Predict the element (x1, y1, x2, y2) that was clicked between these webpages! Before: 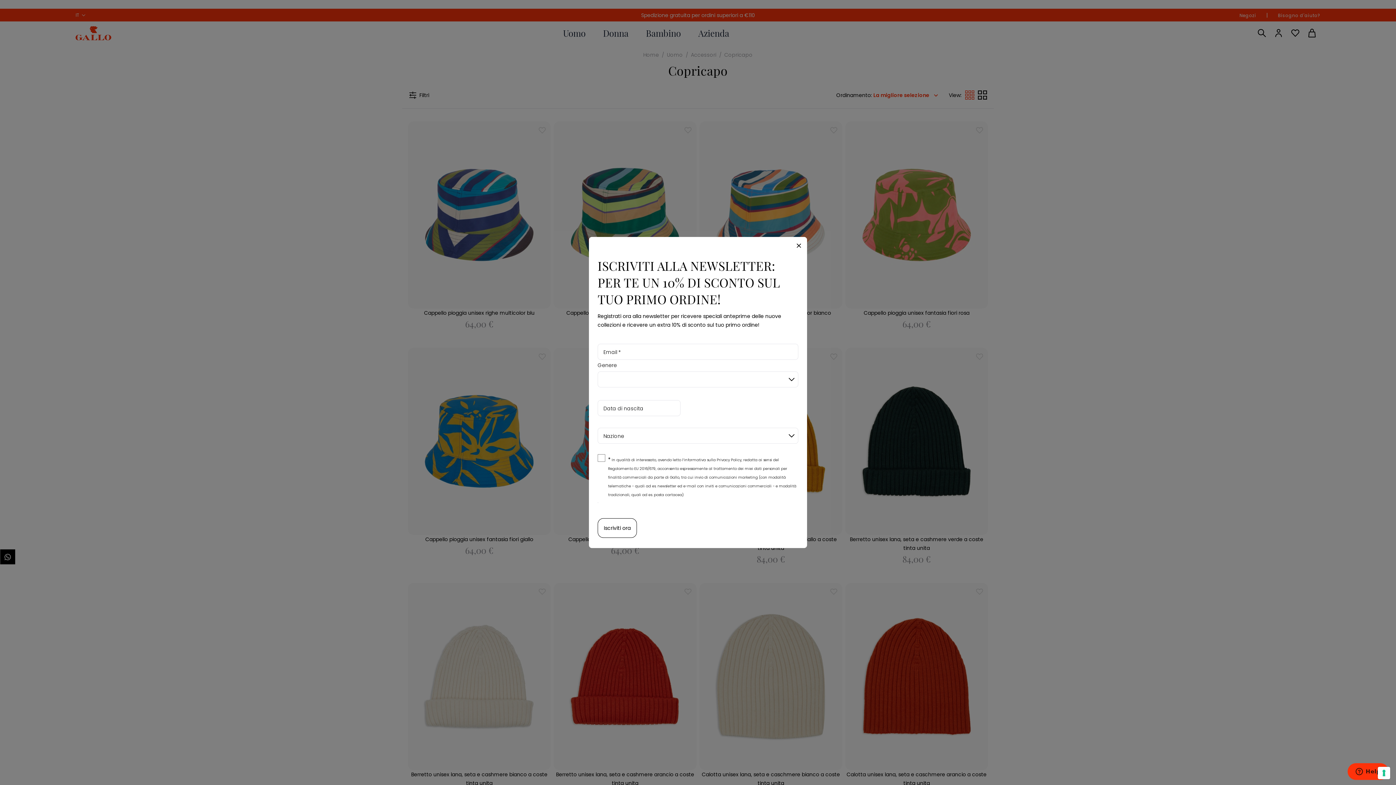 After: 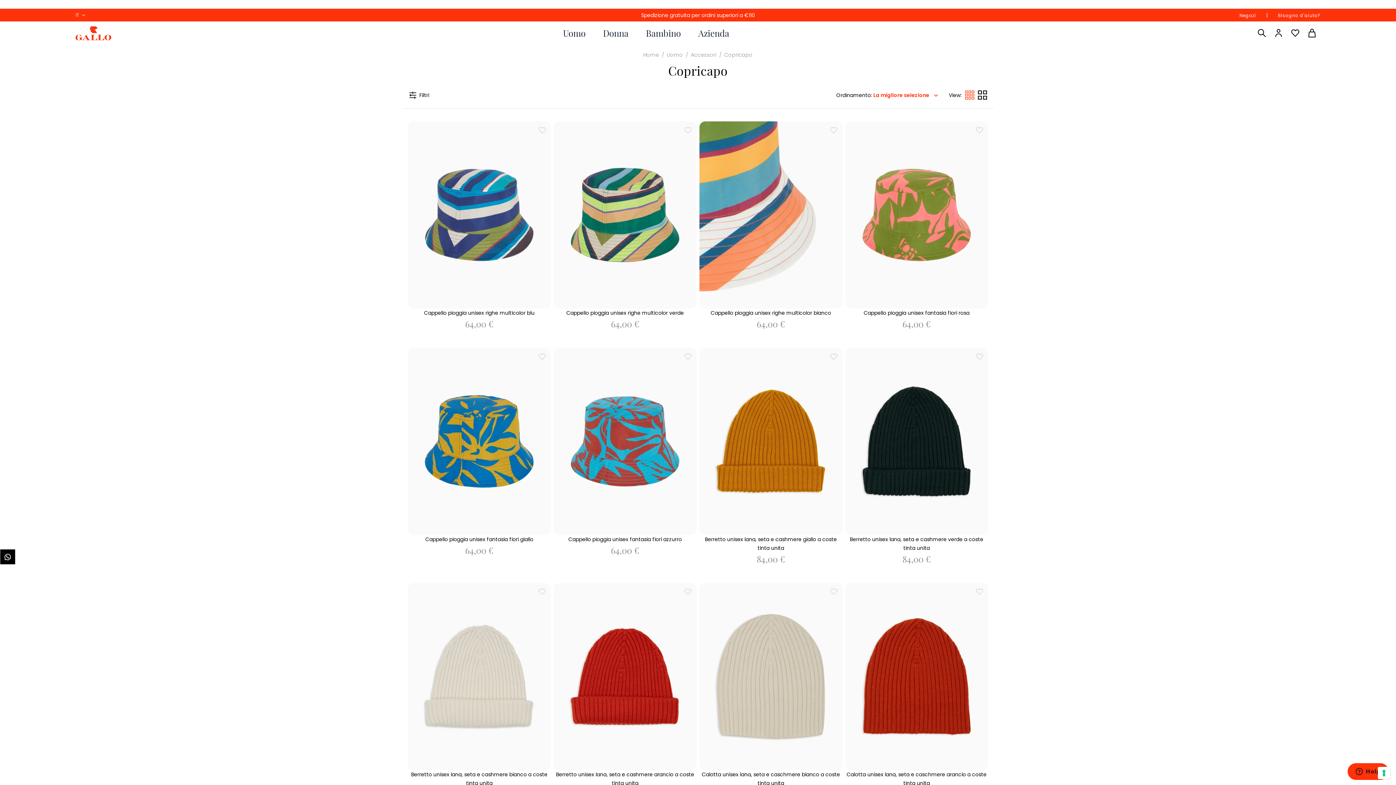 Action: label: Close bbox: (789, 237, 807, 254)